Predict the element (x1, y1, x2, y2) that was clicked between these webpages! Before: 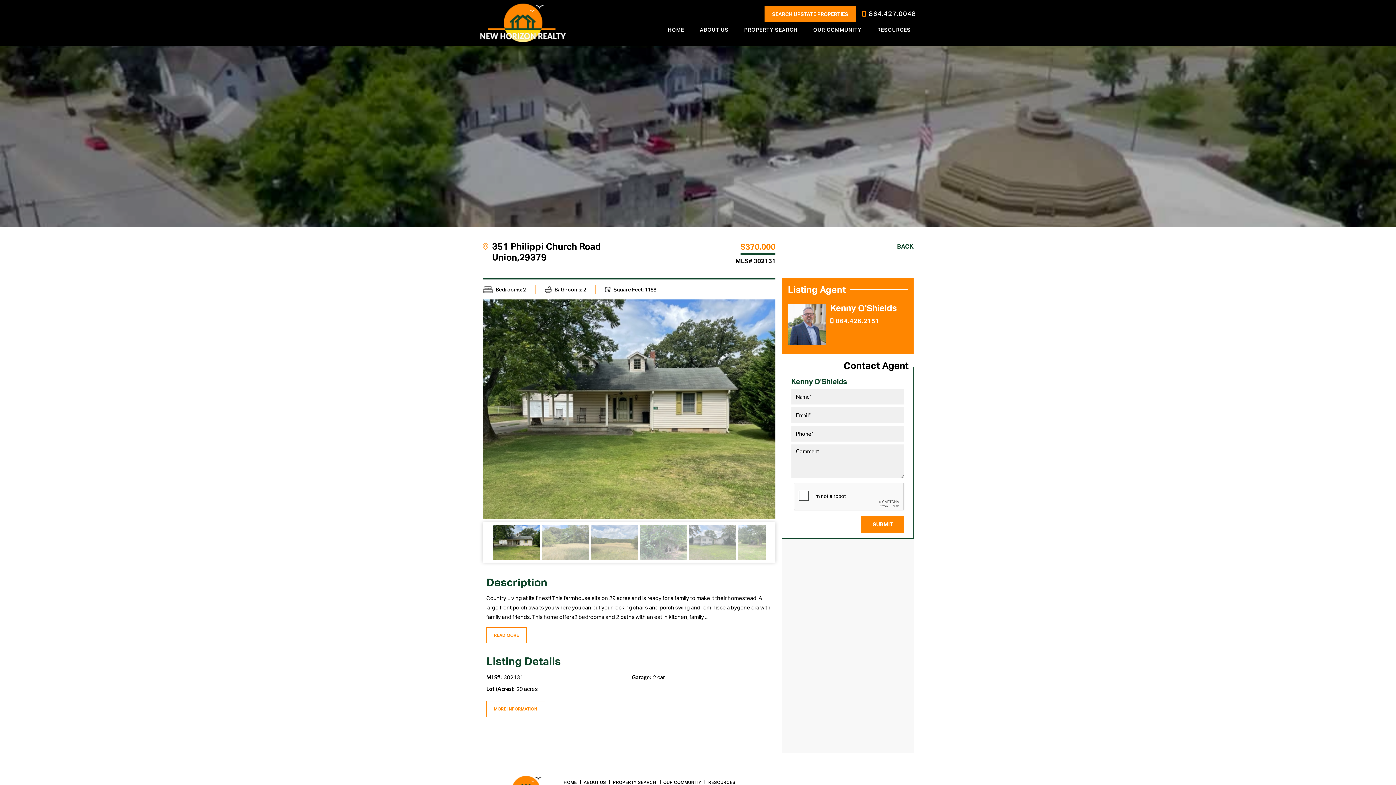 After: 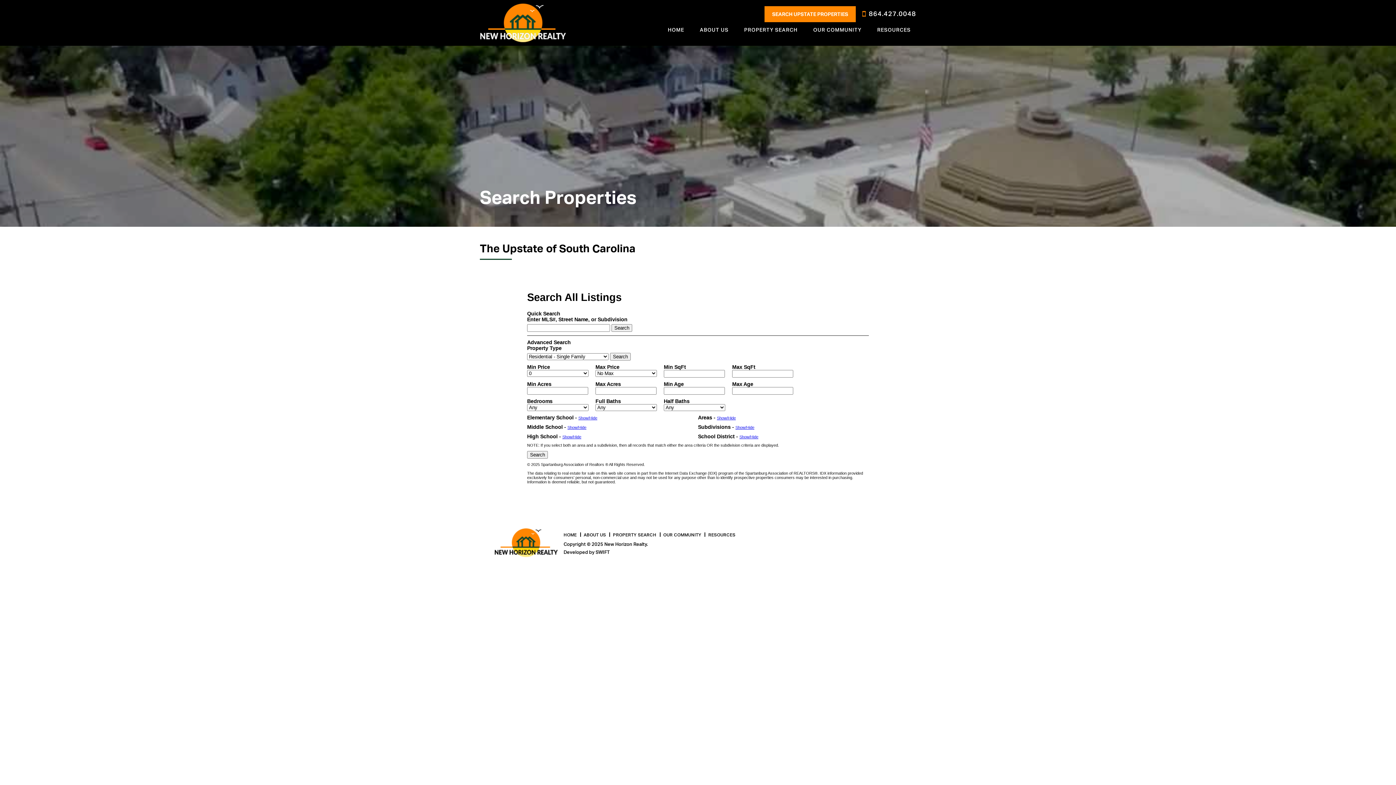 Action: label: SEARCH UPSTATE PROPERTIES bbox: (764, 6, 856, 22)